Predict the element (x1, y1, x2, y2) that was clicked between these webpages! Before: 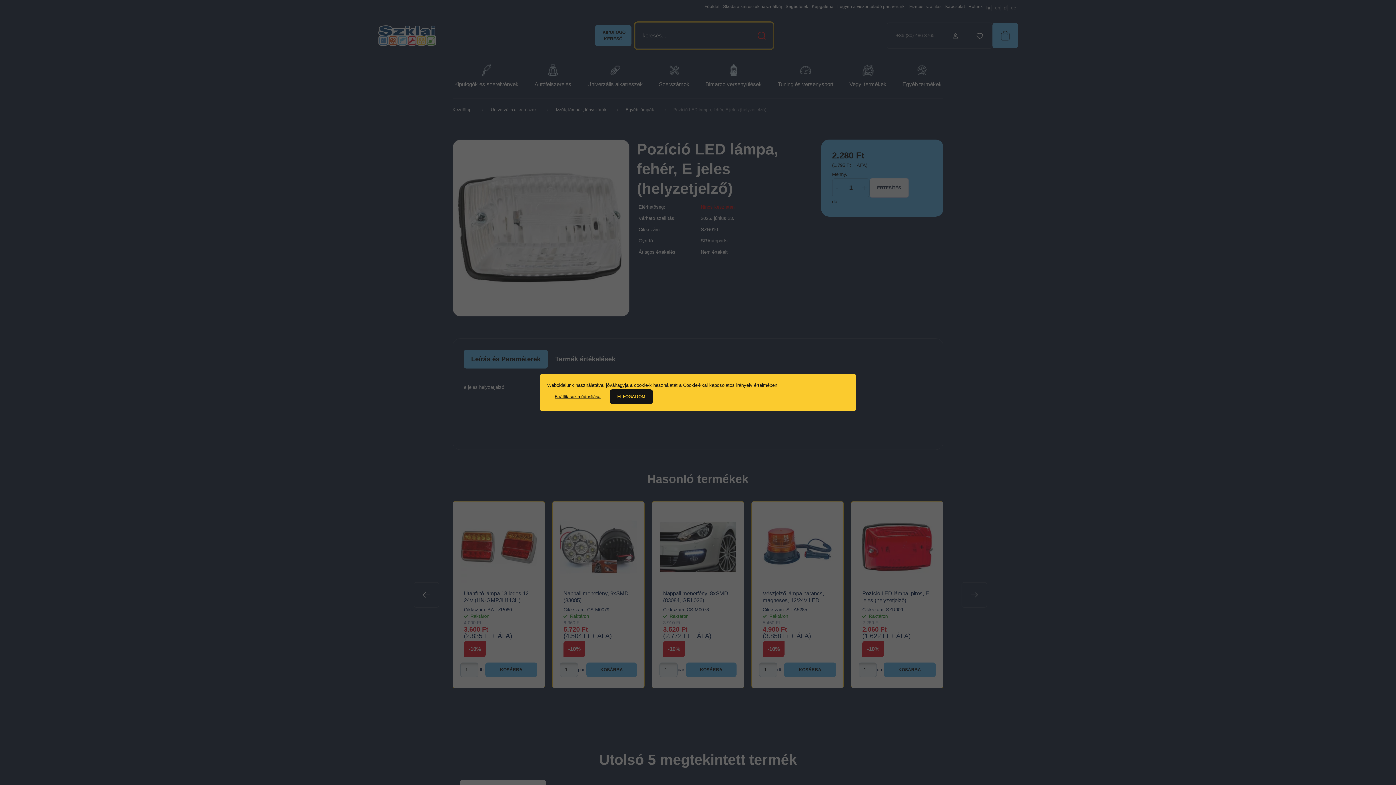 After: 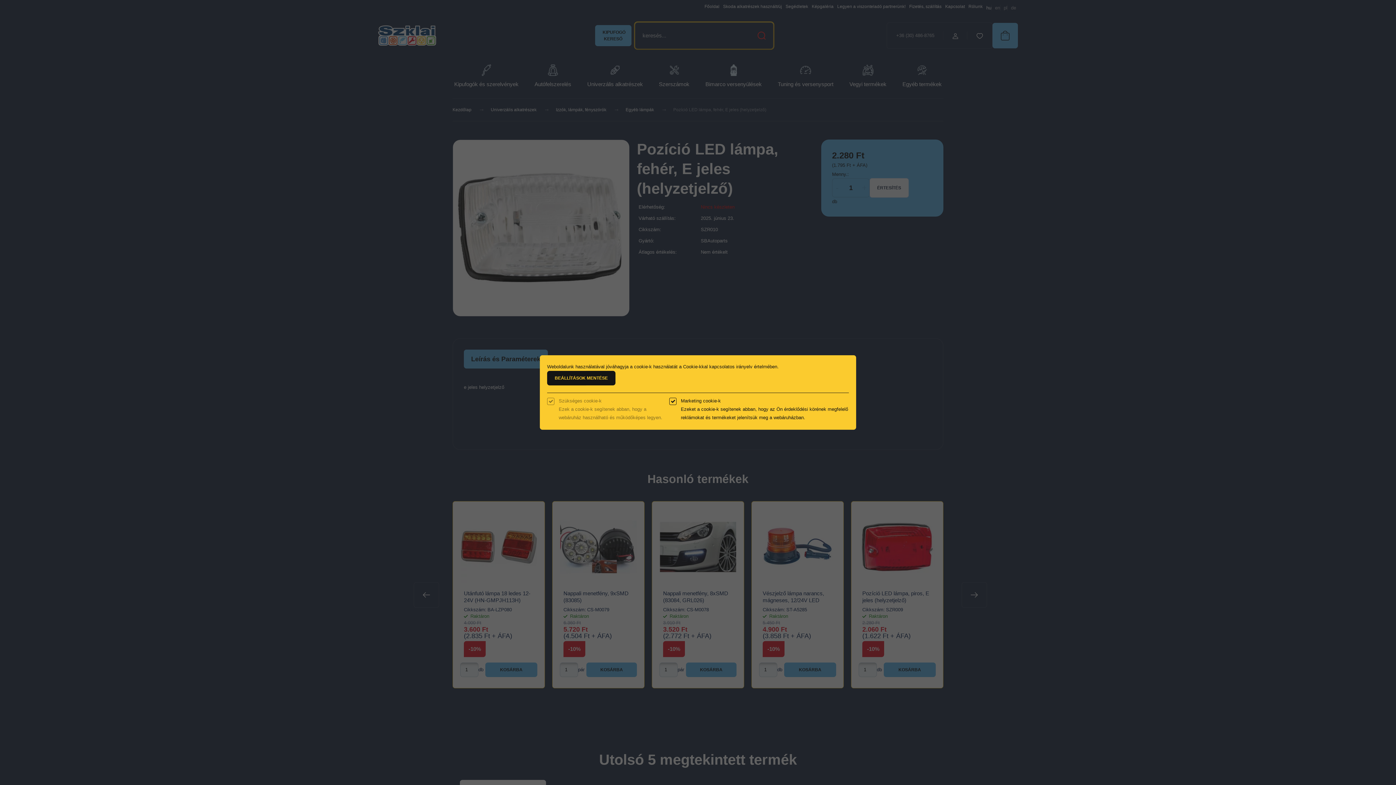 Action: label: Beállítások módosítása bbox: (547, 389, 608, 404)